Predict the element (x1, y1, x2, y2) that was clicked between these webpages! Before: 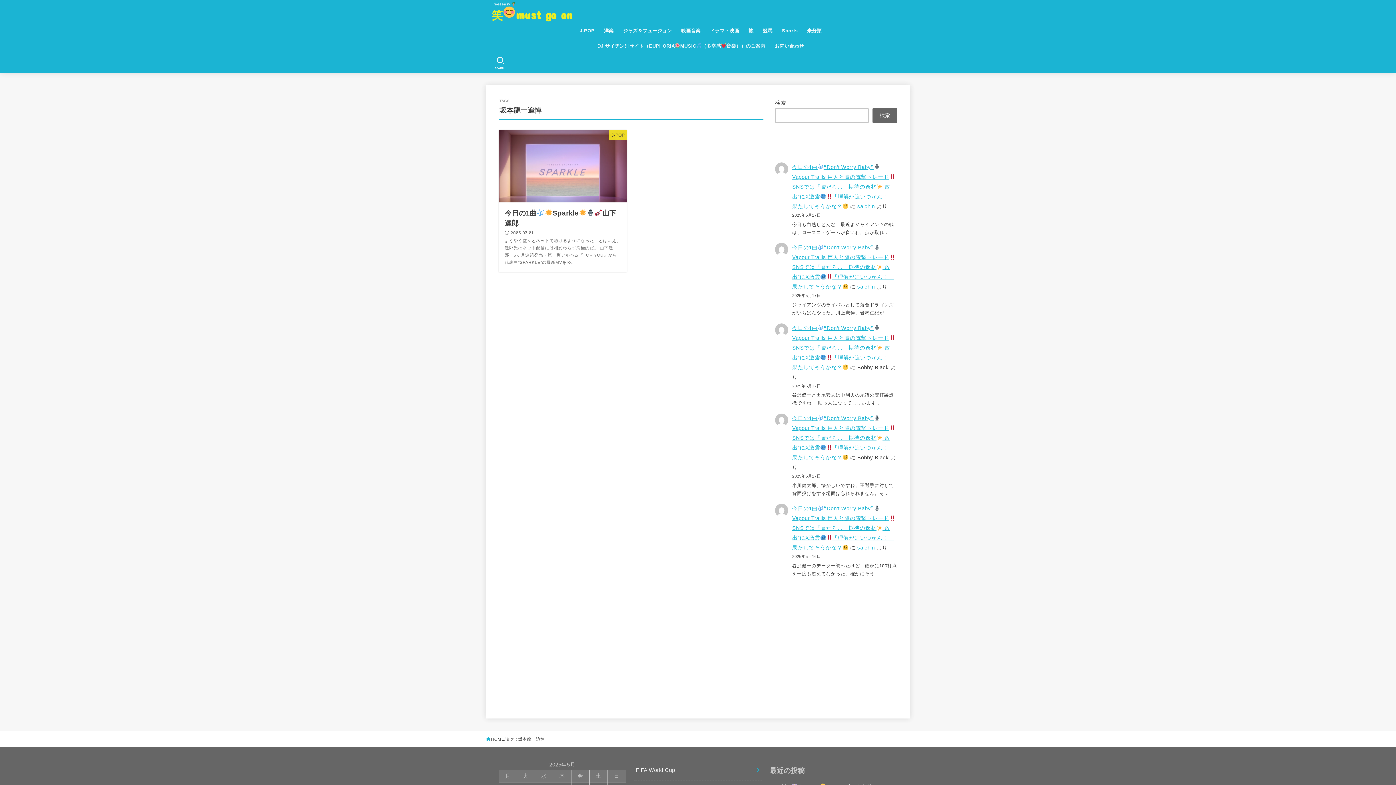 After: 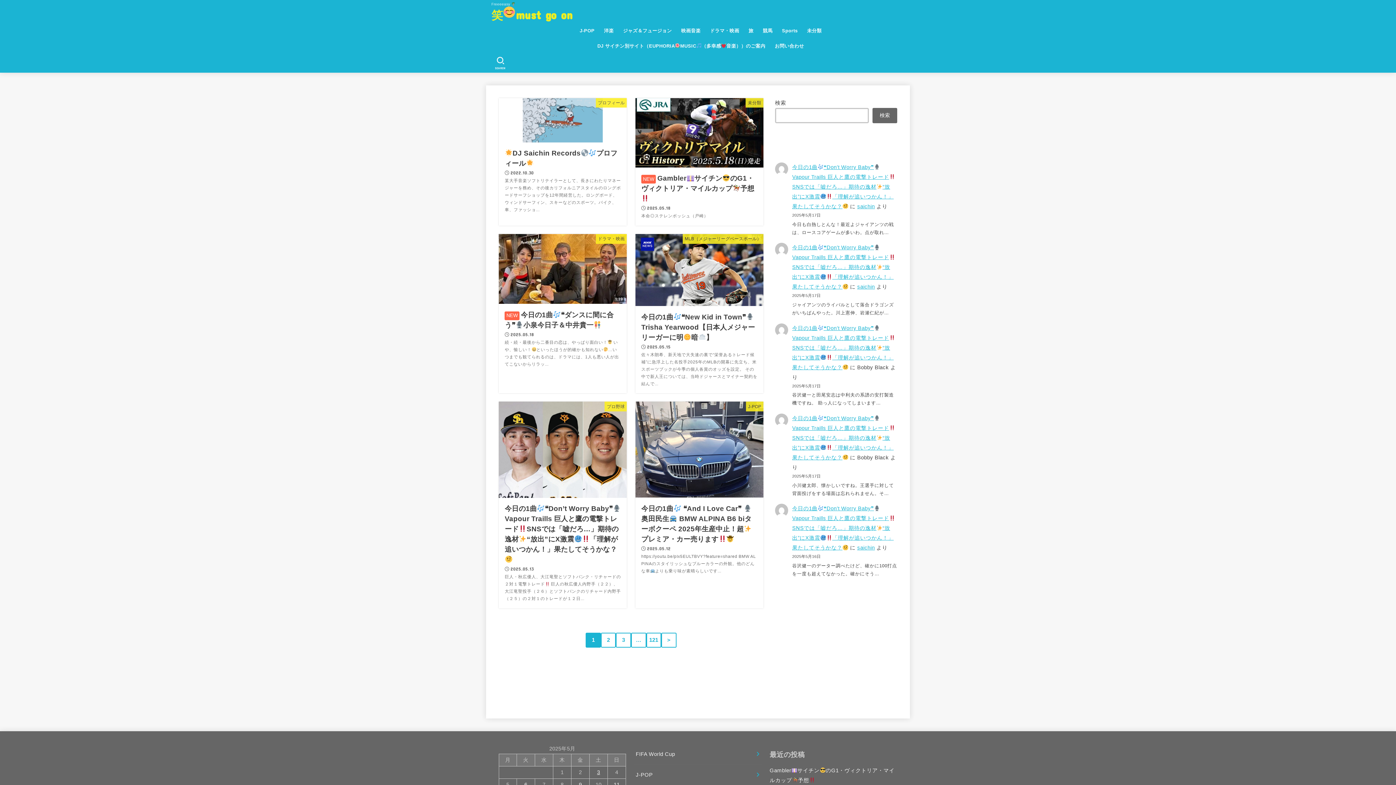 Action: label: 笑
must go on　 bbox: (491, 6, 584, 23)